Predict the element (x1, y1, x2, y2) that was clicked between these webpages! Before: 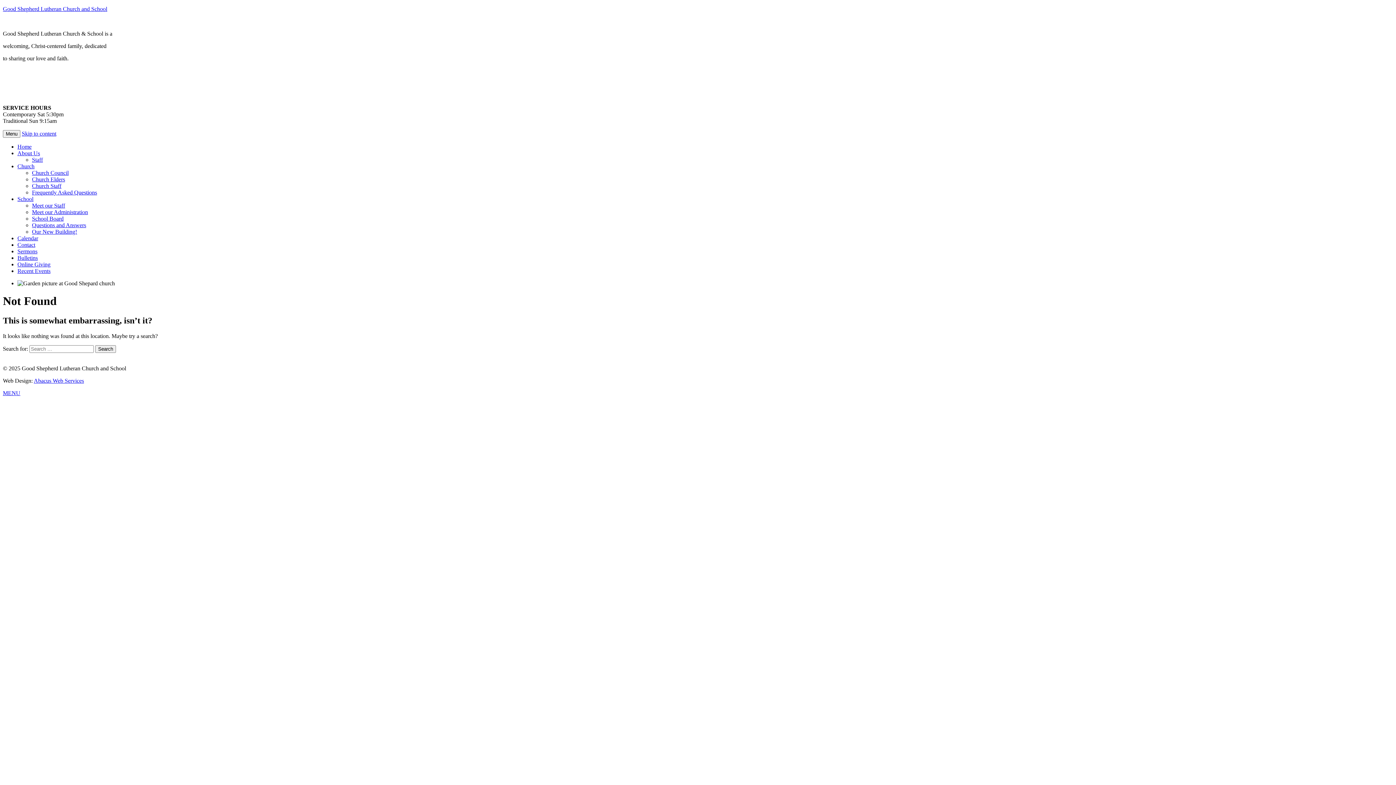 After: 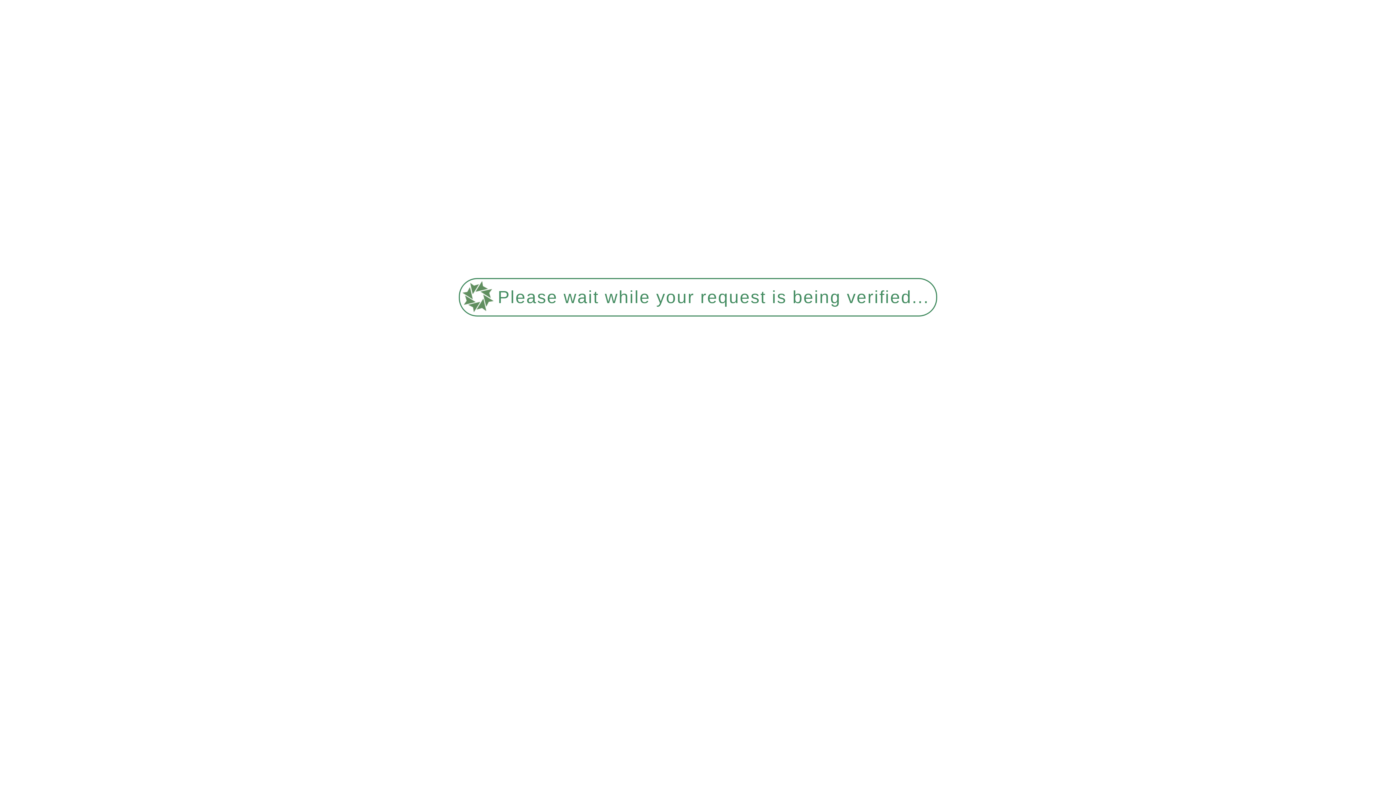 Action: label: Frequently Asked Questions bbox: (32, 189, 97, 195)